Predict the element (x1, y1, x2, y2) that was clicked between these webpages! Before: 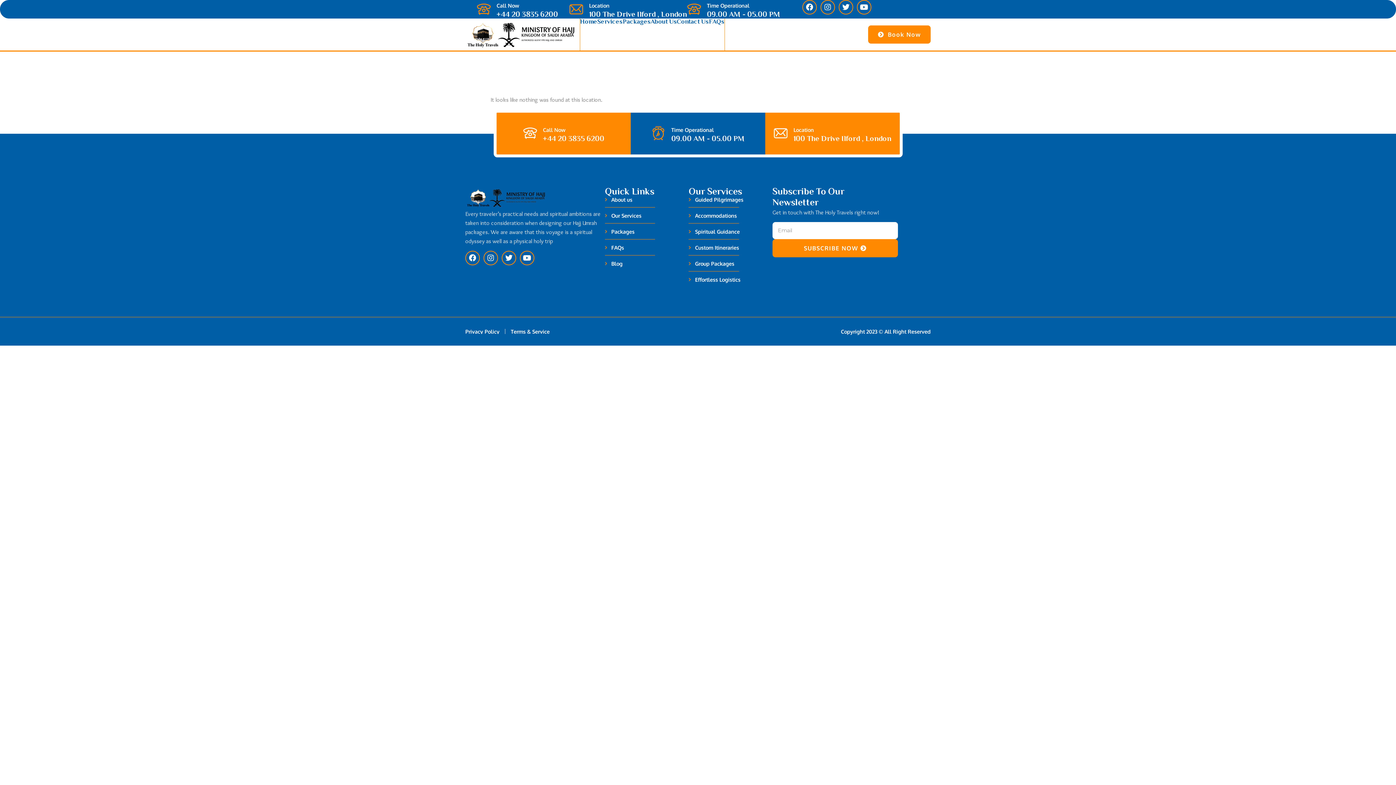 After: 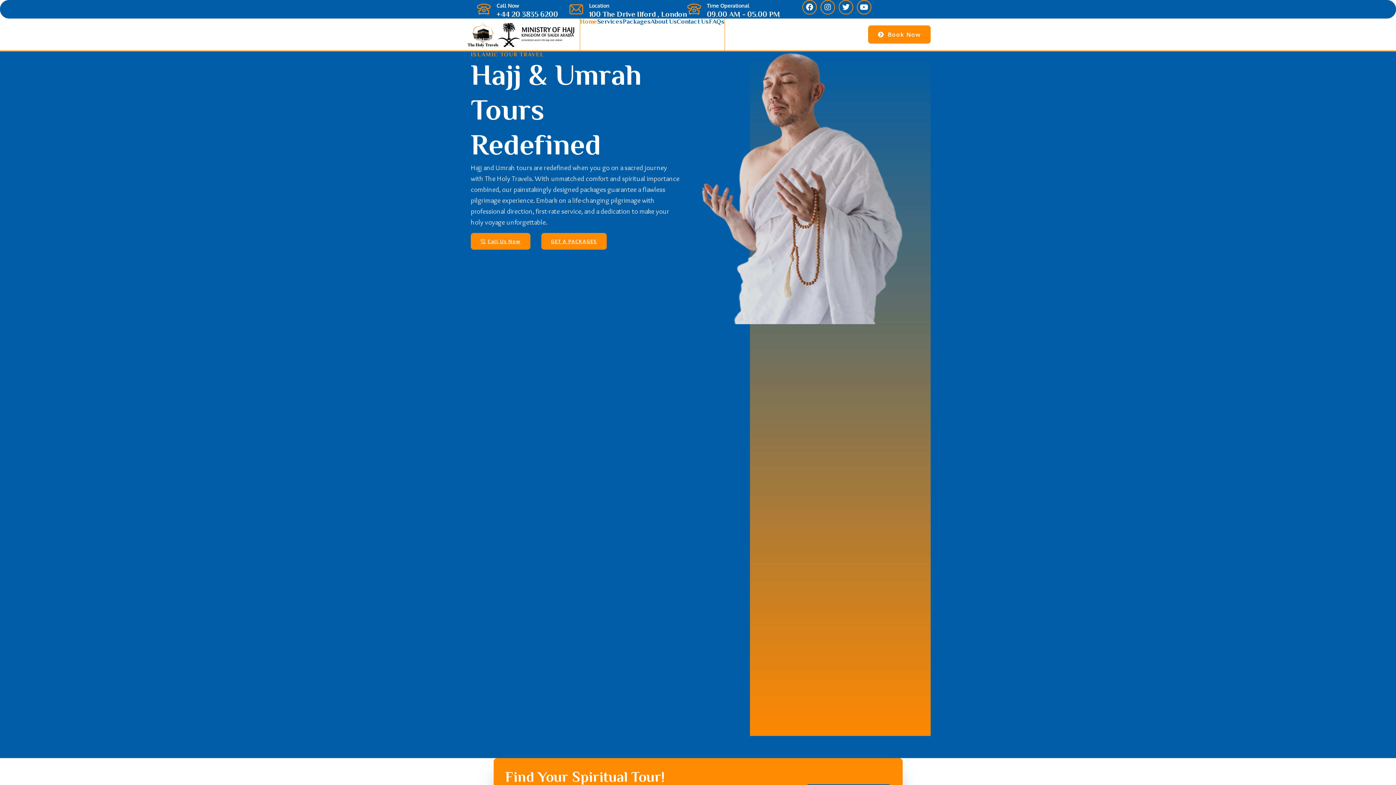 Action: bbox: (465, 18, 580, 50)